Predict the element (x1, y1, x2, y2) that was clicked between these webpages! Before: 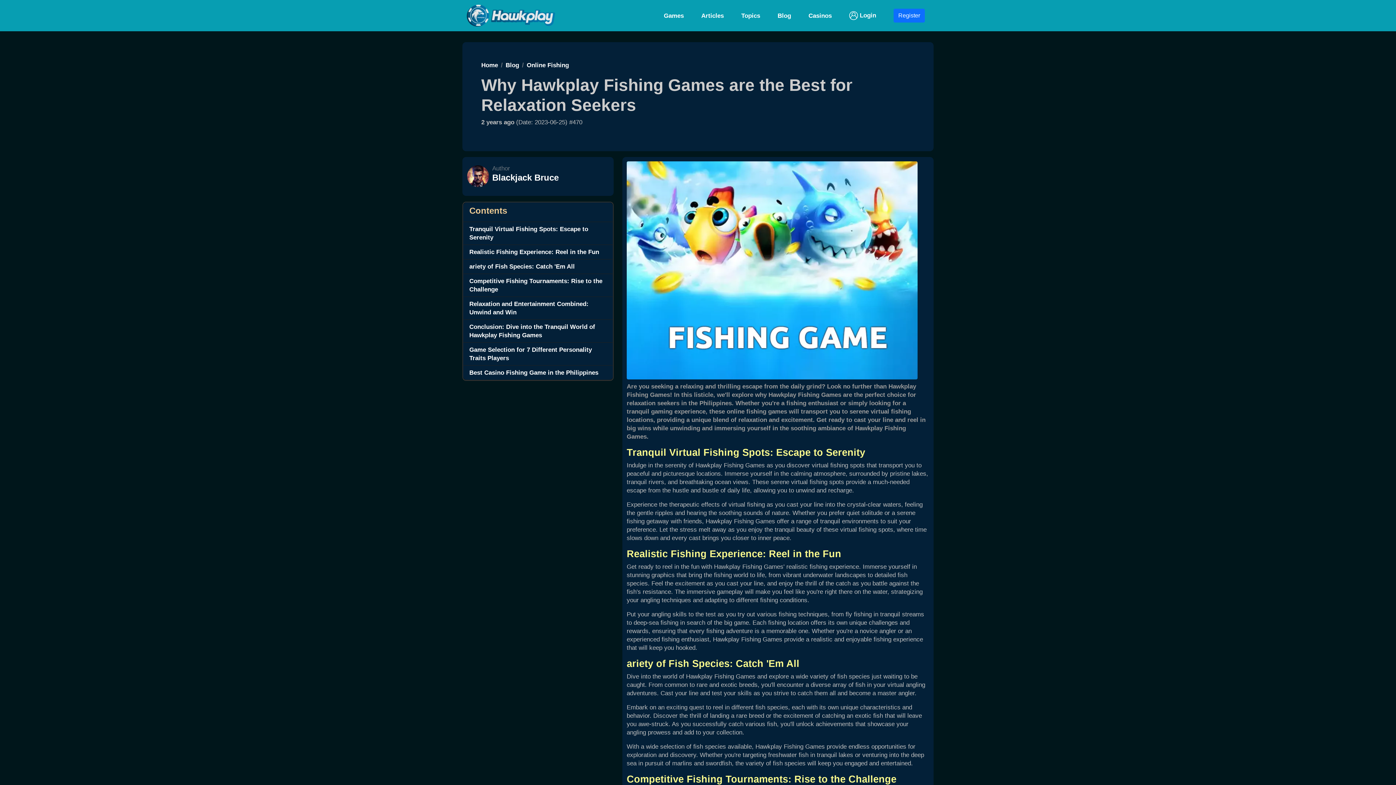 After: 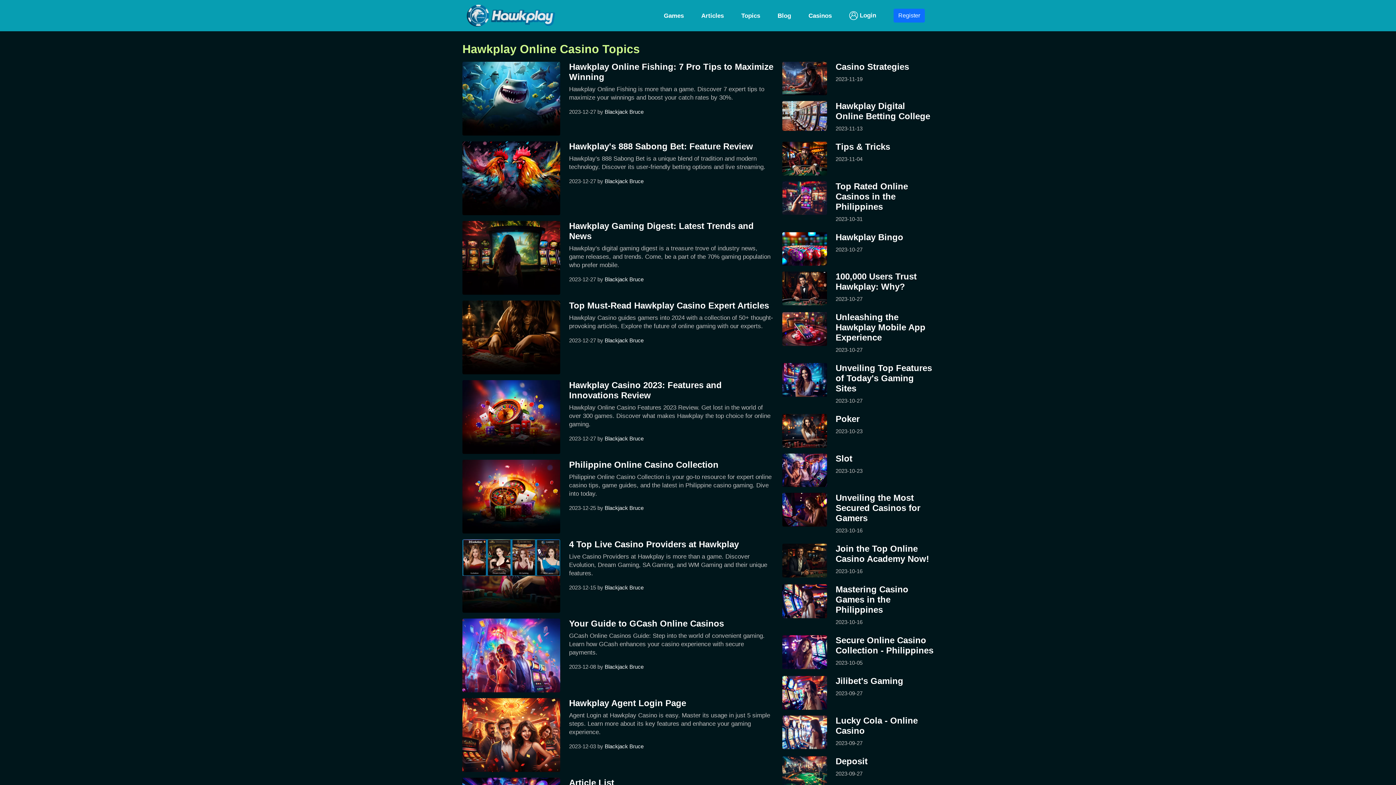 Action: bbox: (737, 8, 764, 22) label: Topics